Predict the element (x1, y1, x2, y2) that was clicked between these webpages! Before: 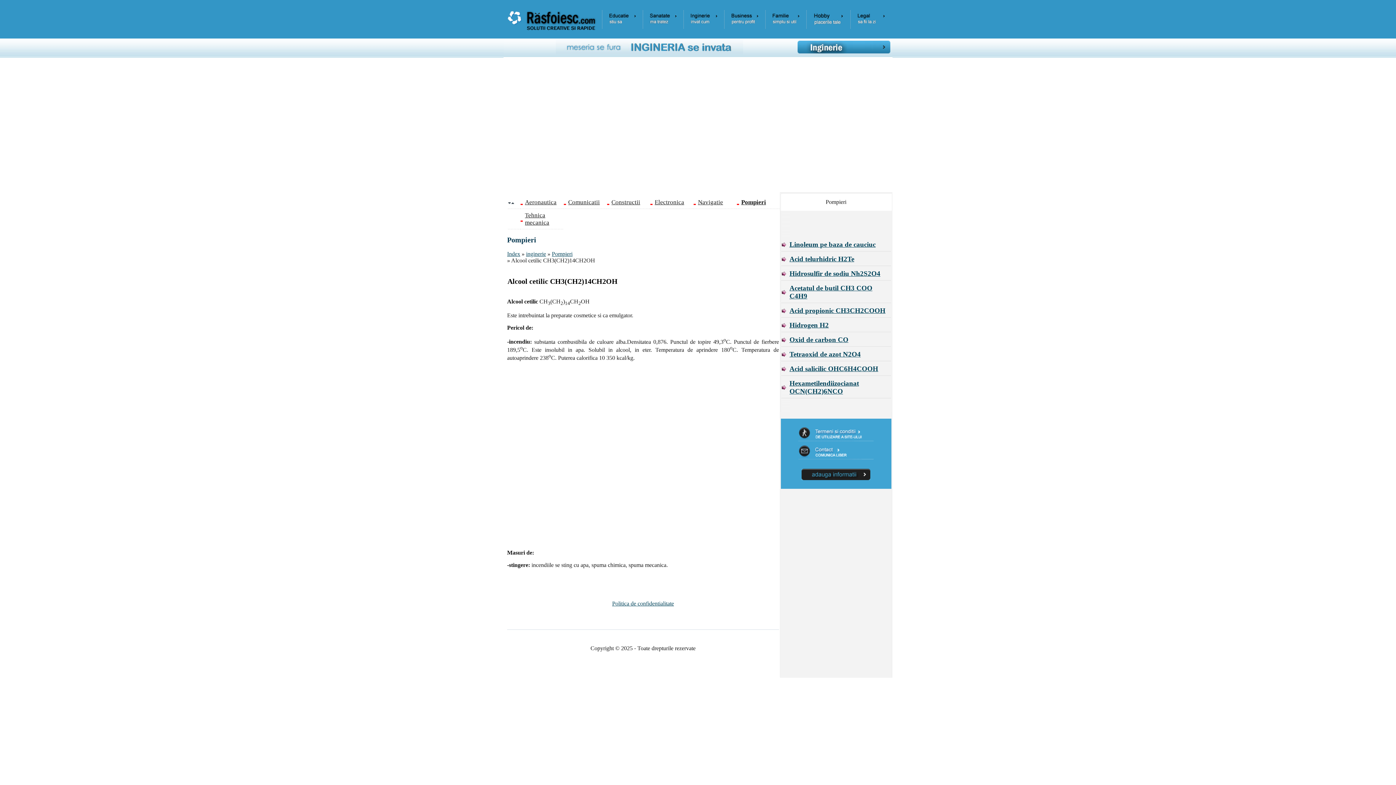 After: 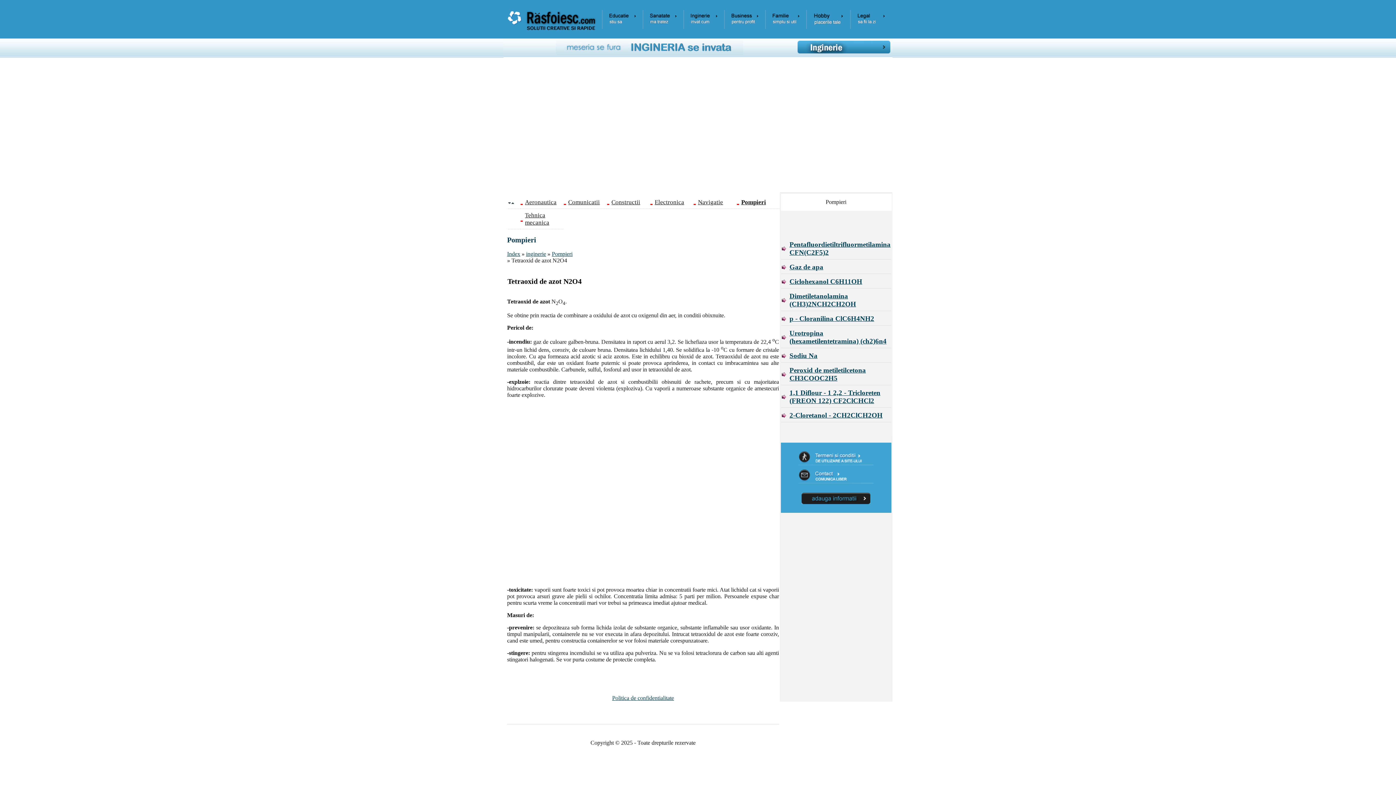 Action: bbox: (781, 348, 890, 361) label: Tetraoxid de azot N2O4